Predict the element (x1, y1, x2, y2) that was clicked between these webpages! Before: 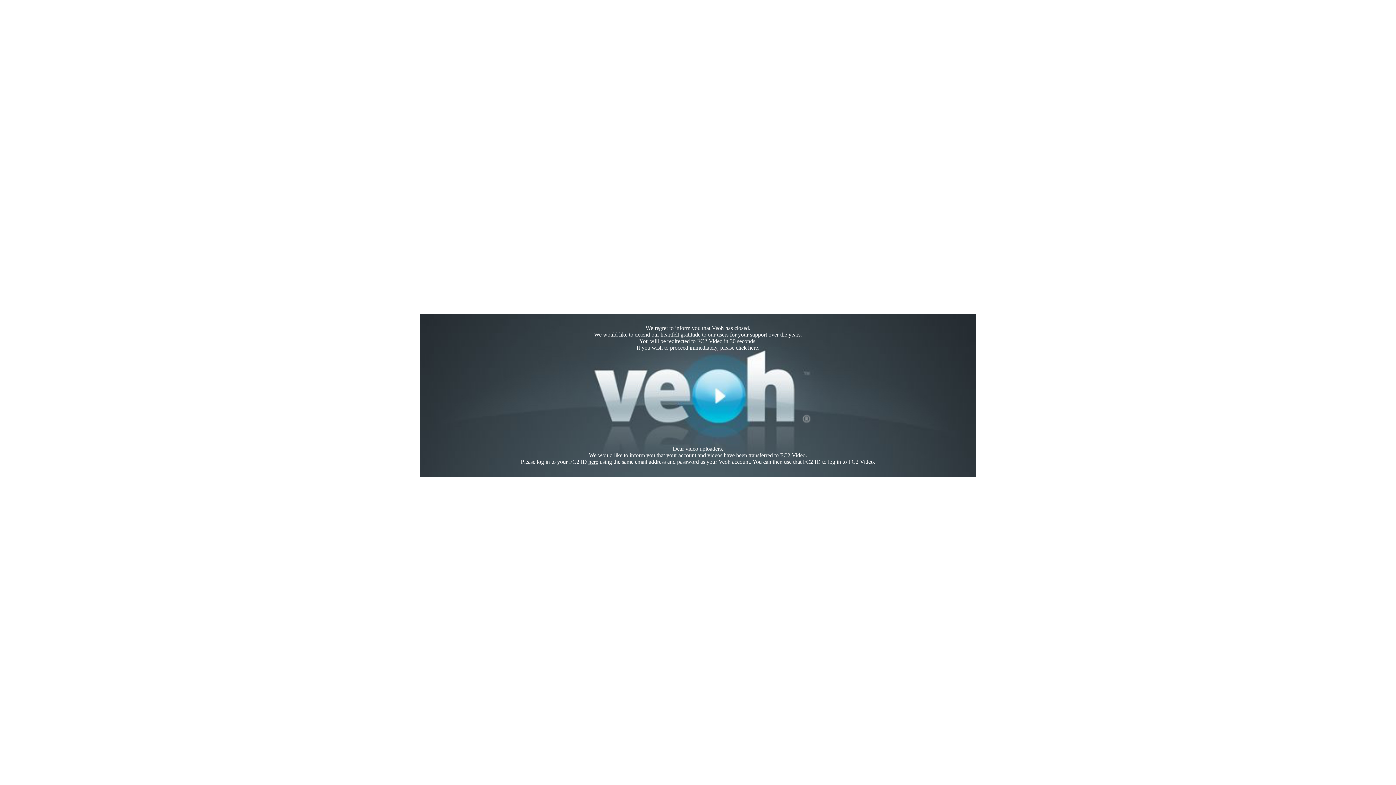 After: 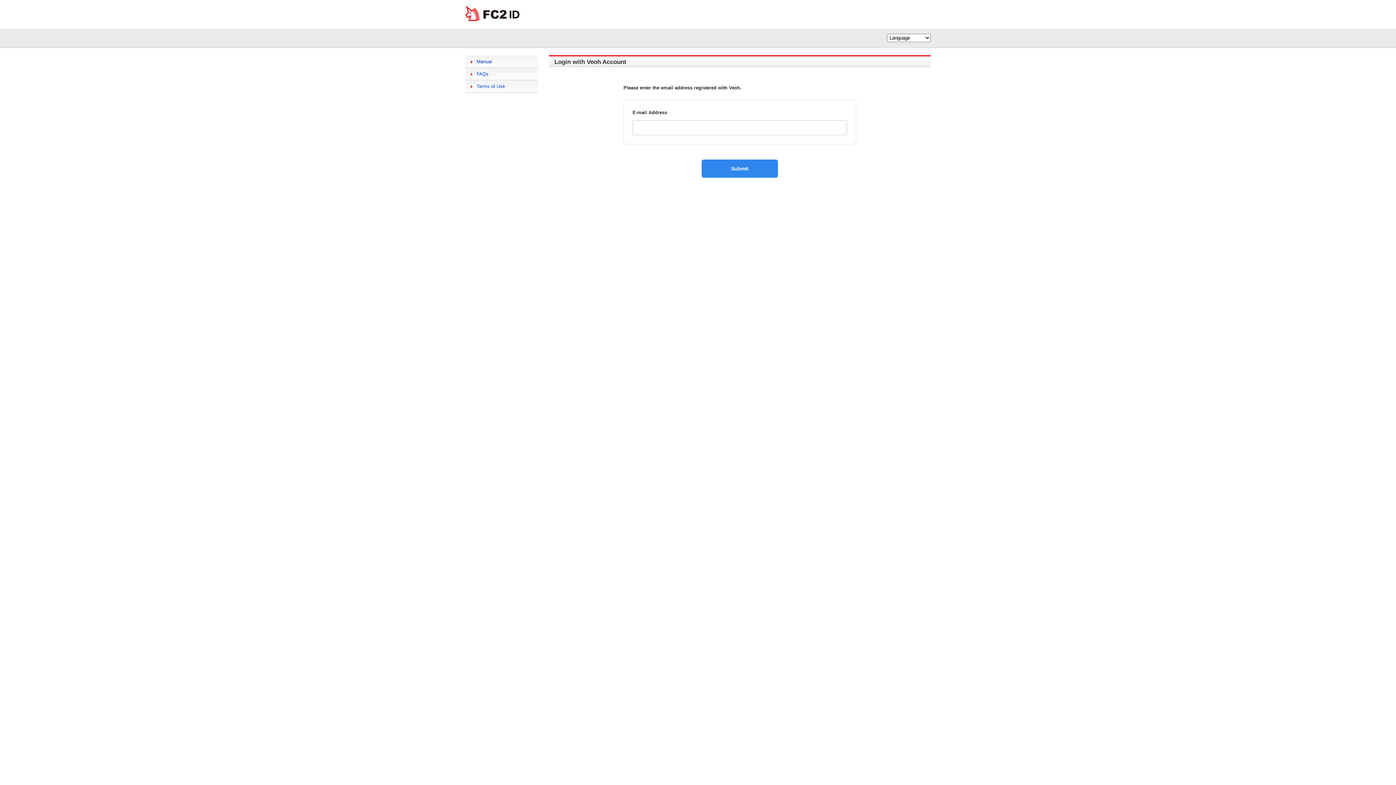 Action: bbox: (588, 458, 598, 465) label: here